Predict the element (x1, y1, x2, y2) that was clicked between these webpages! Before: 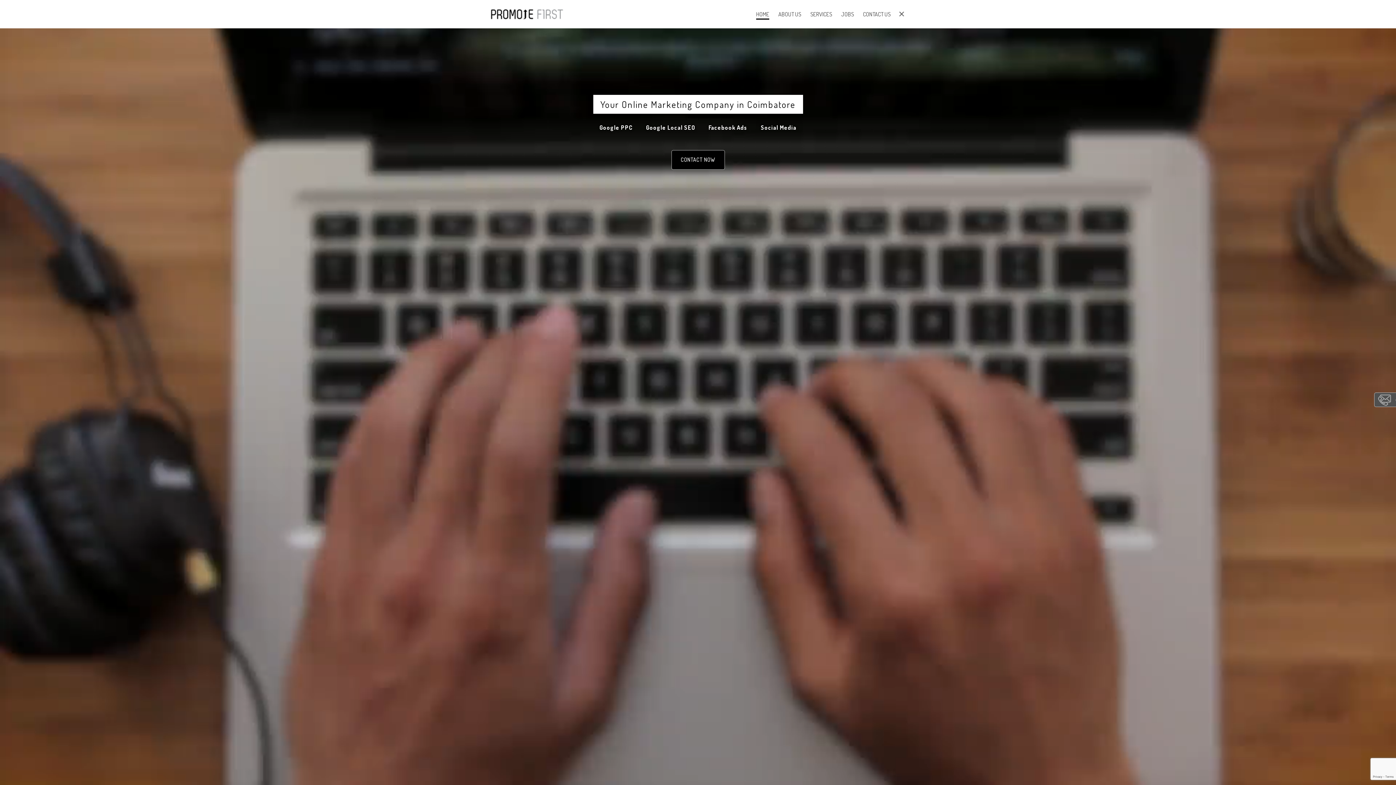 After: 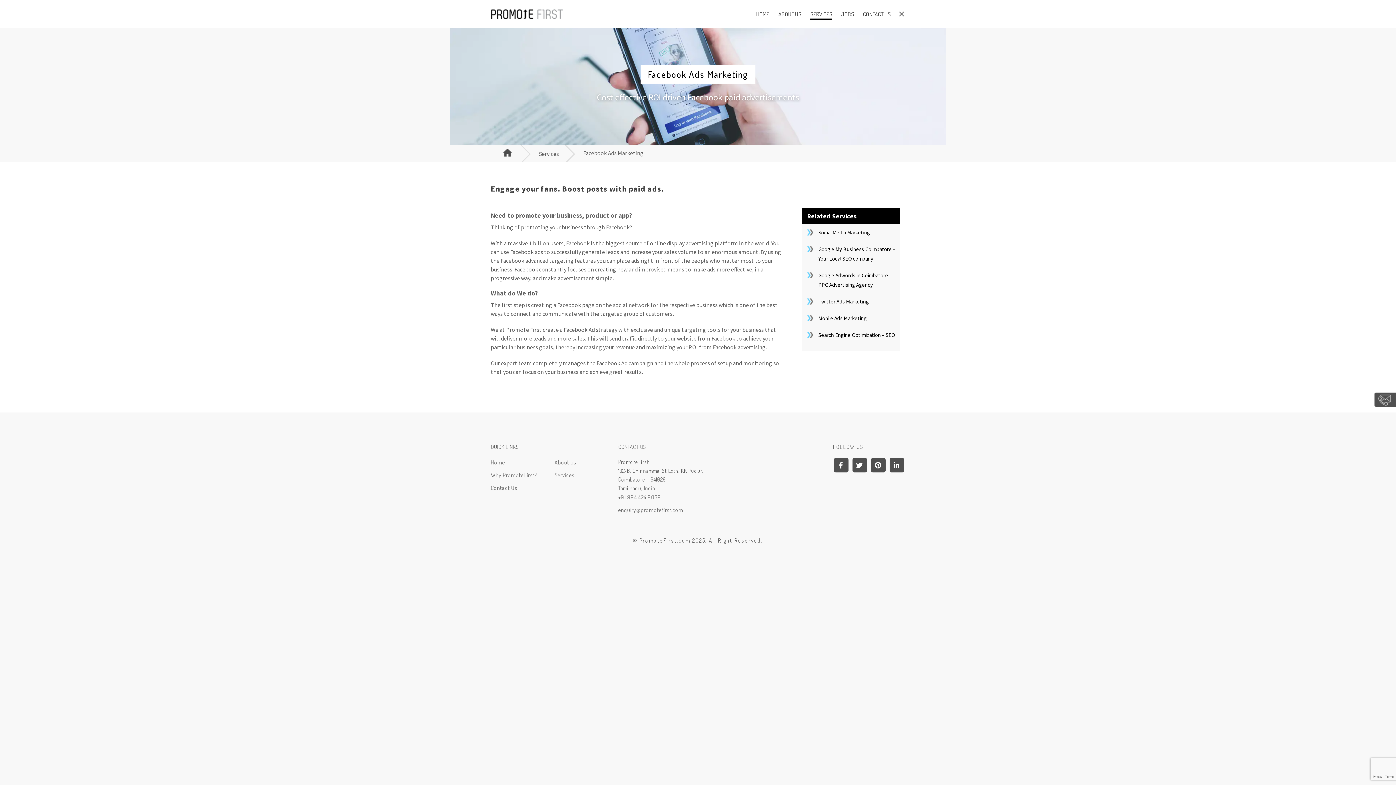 Action: bbox: (708, 124, 747, 131) label: Facebook Ads